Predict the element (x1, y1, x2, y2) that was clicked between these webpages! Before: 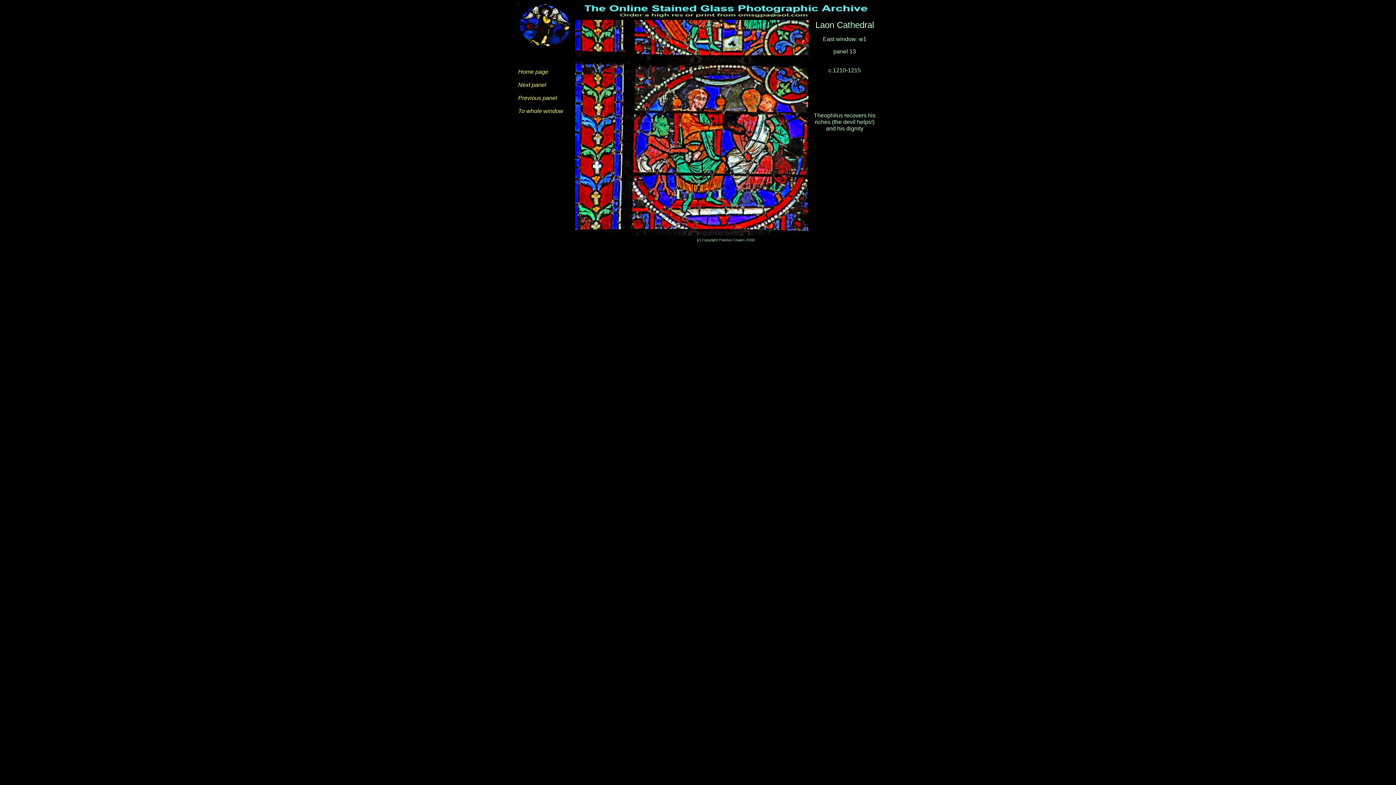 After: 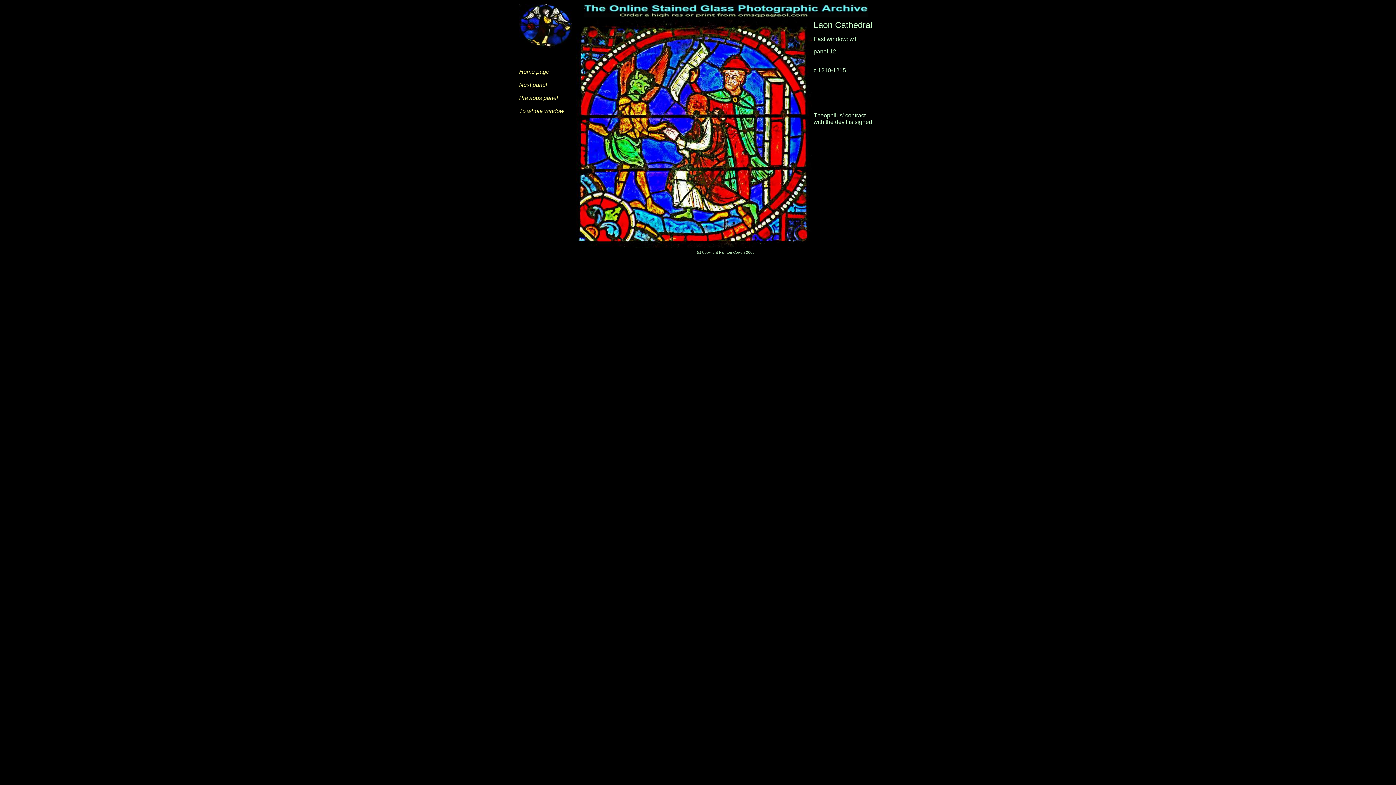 Action: label: Previous panel bbox: (518, 94, 557, 101)